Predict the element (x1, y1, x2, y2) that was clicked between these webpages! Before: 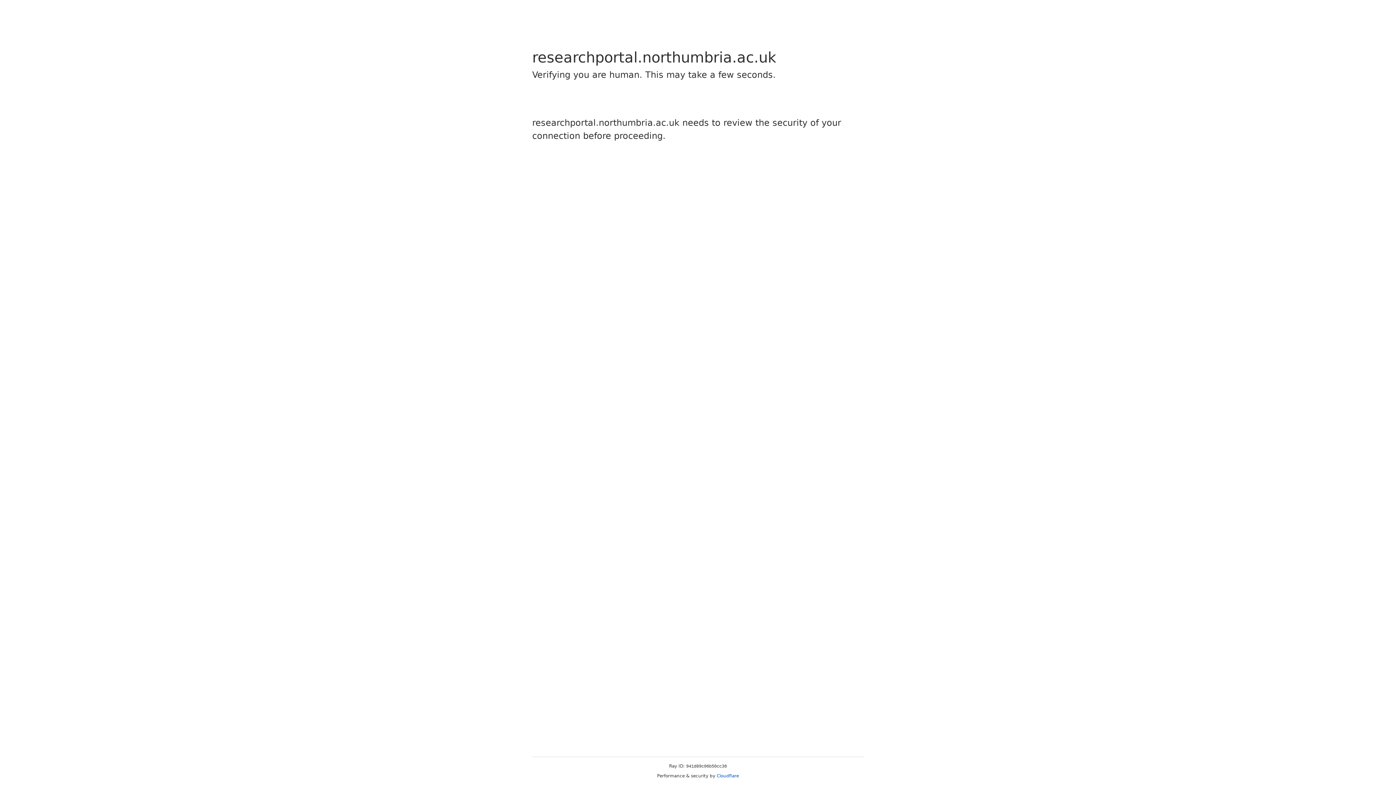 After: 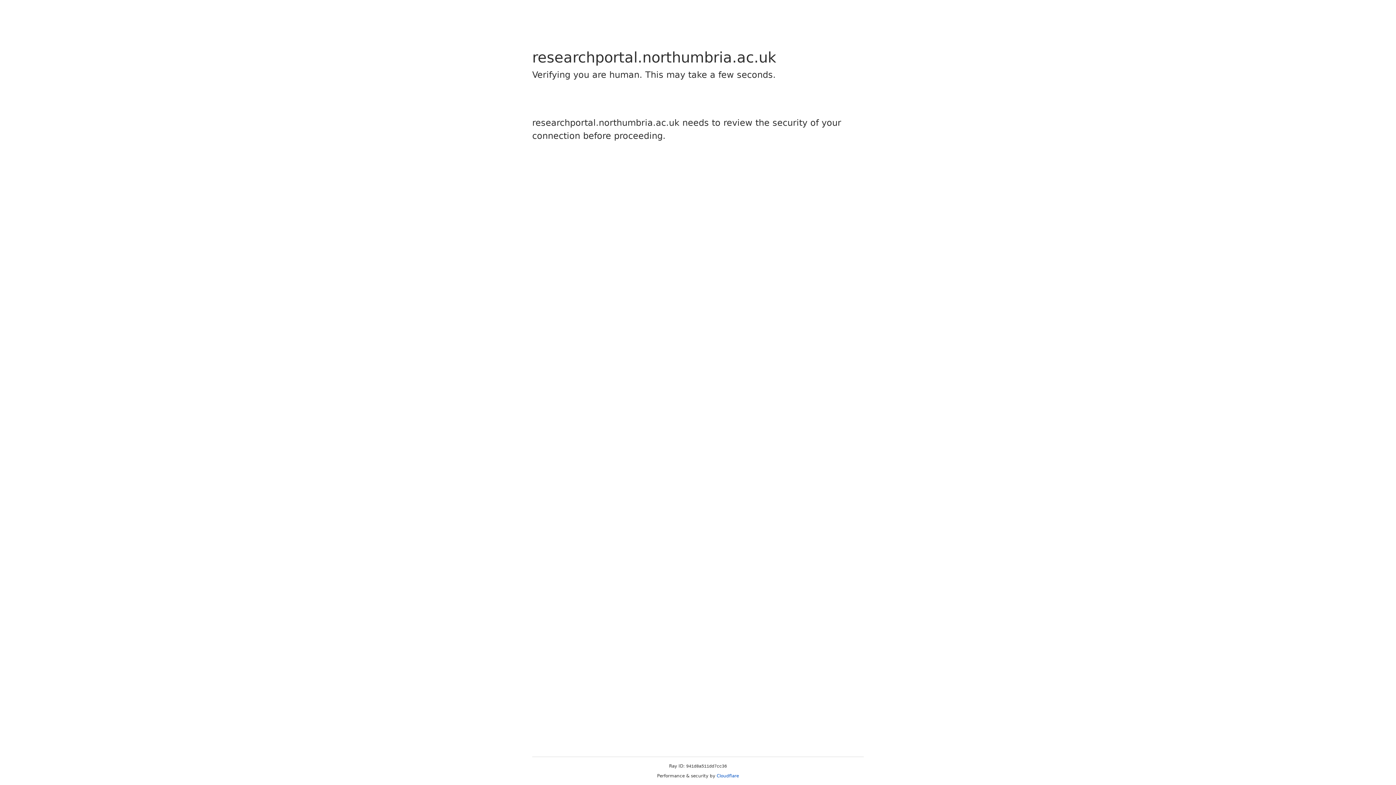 Action: label: Cloudflare bbox: (716, 773, 739, 778)